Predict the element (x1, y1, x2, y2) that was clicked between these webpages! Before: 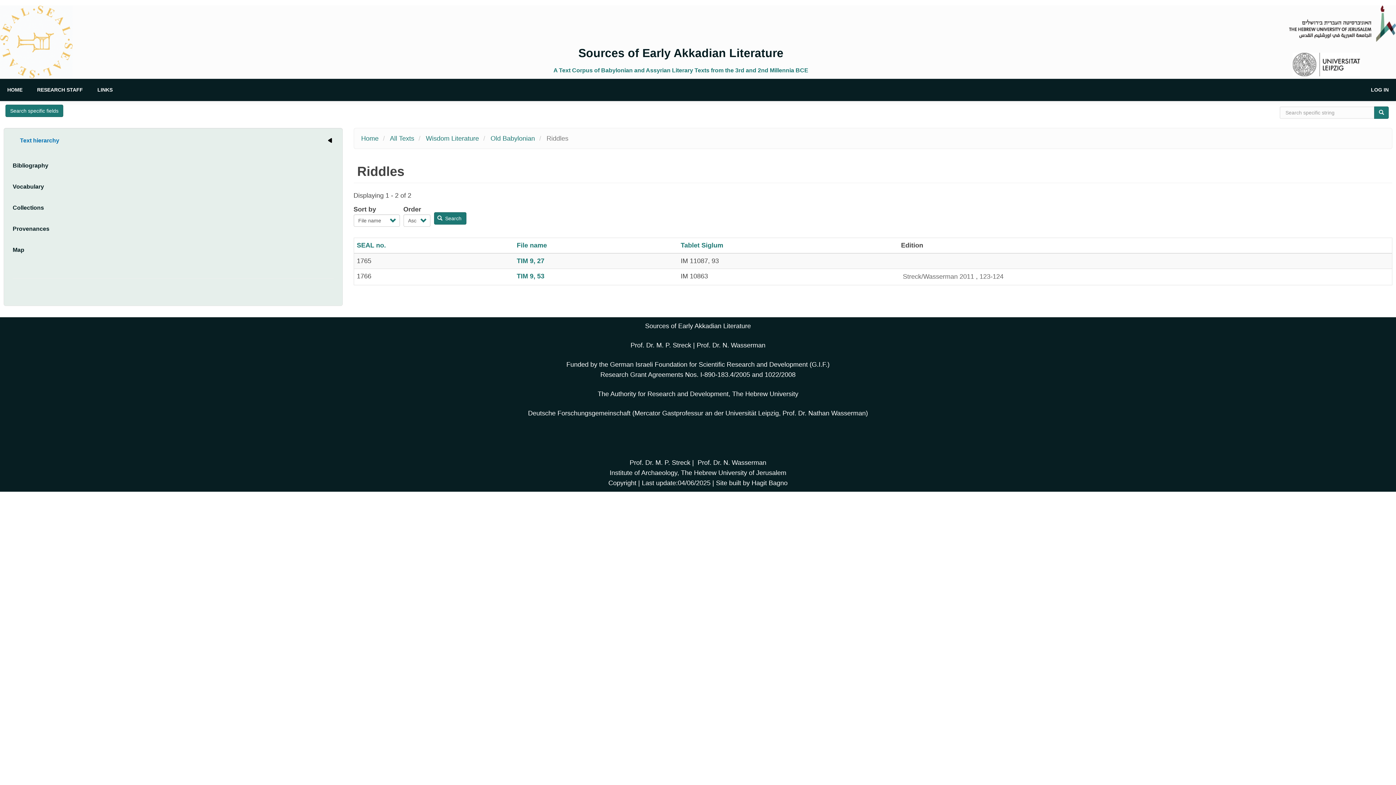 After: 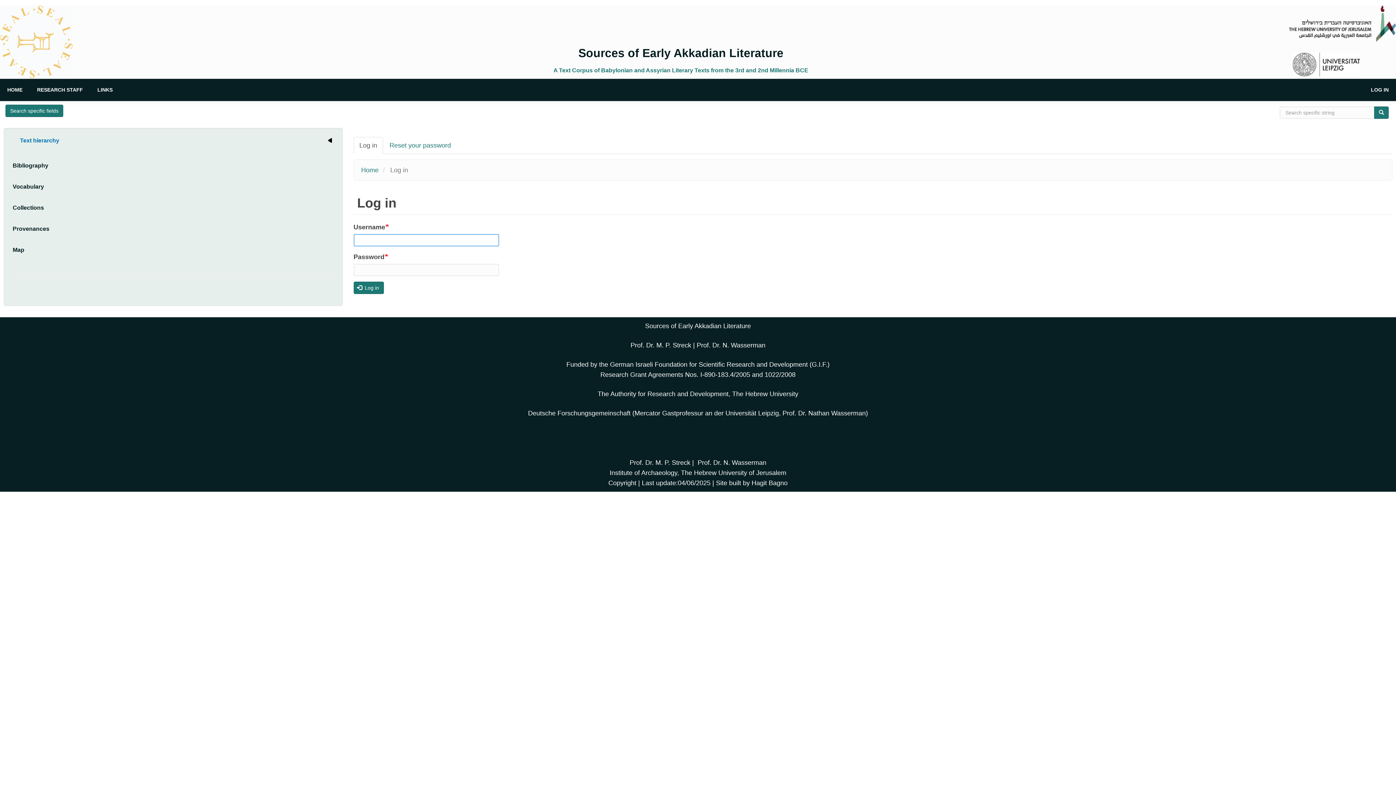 Action: label: LOG IN bbox: (1364, 78, 1396, 101)